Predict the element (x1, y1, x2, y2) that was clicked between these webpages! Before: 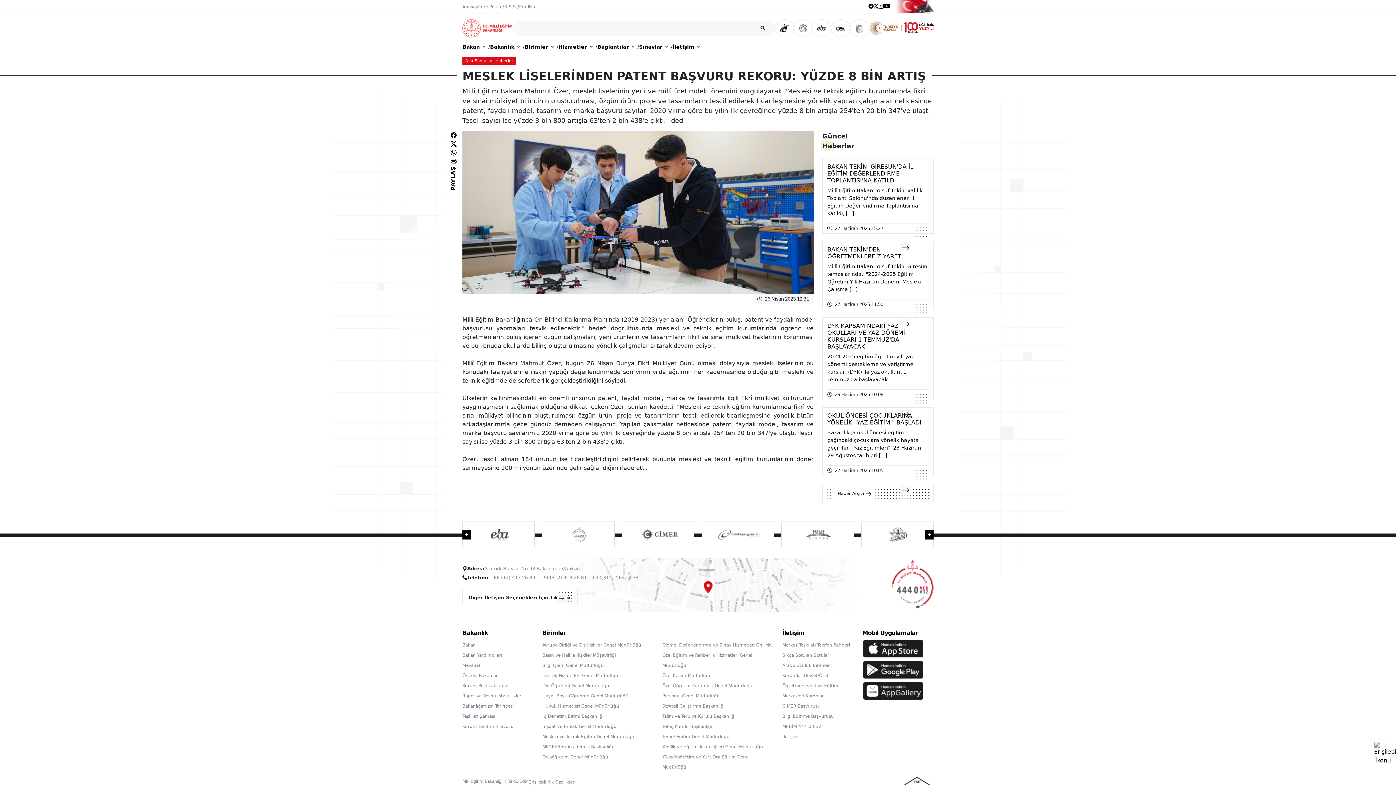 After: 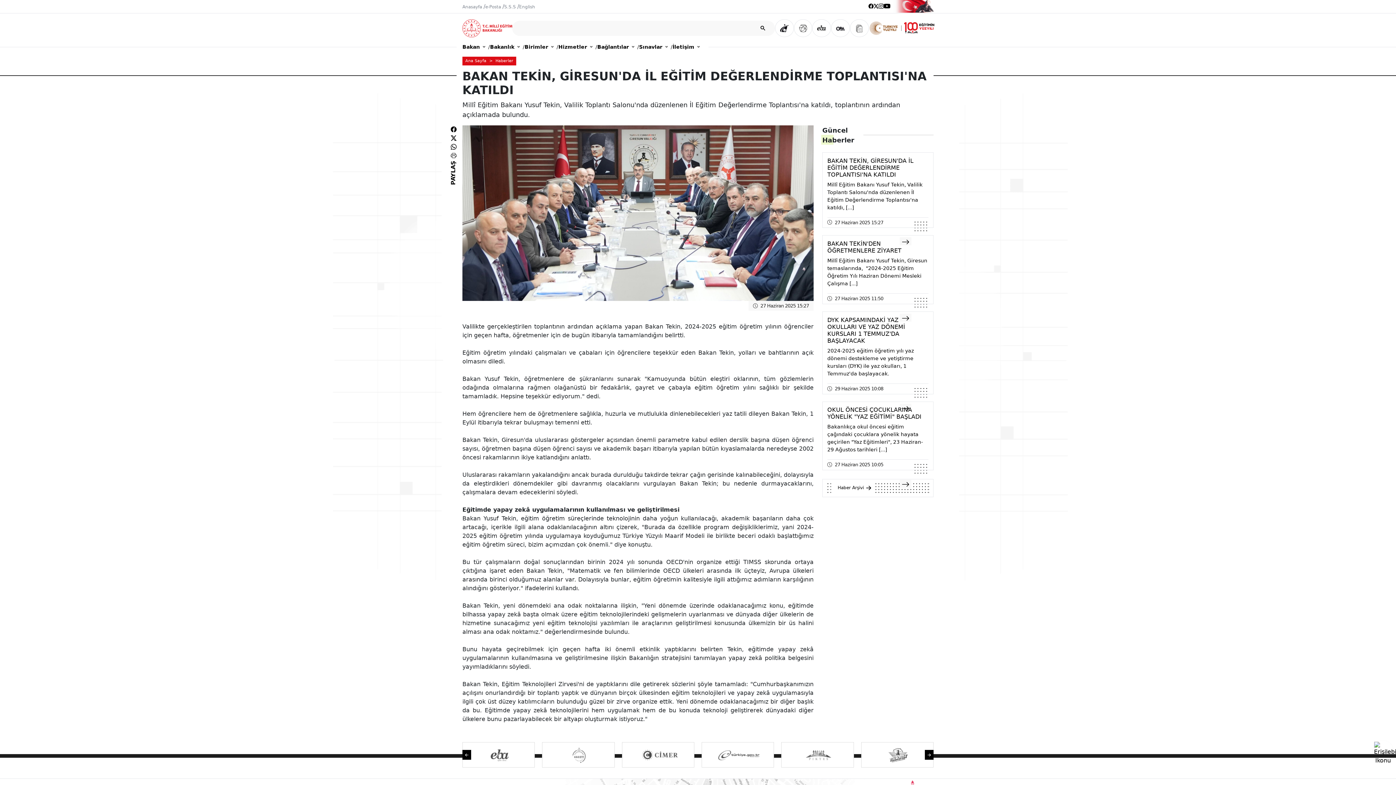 Action: bbox: (914, 223, 927, 236)